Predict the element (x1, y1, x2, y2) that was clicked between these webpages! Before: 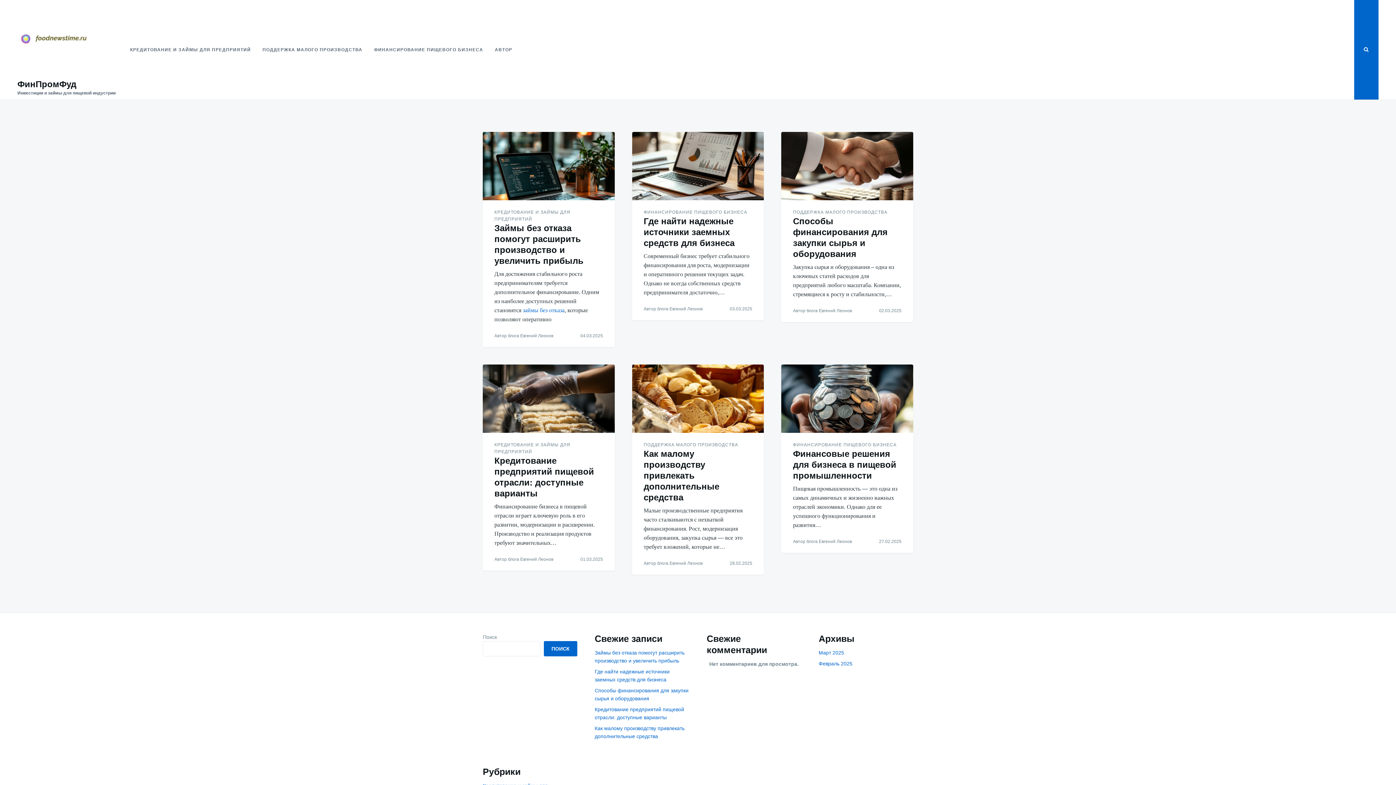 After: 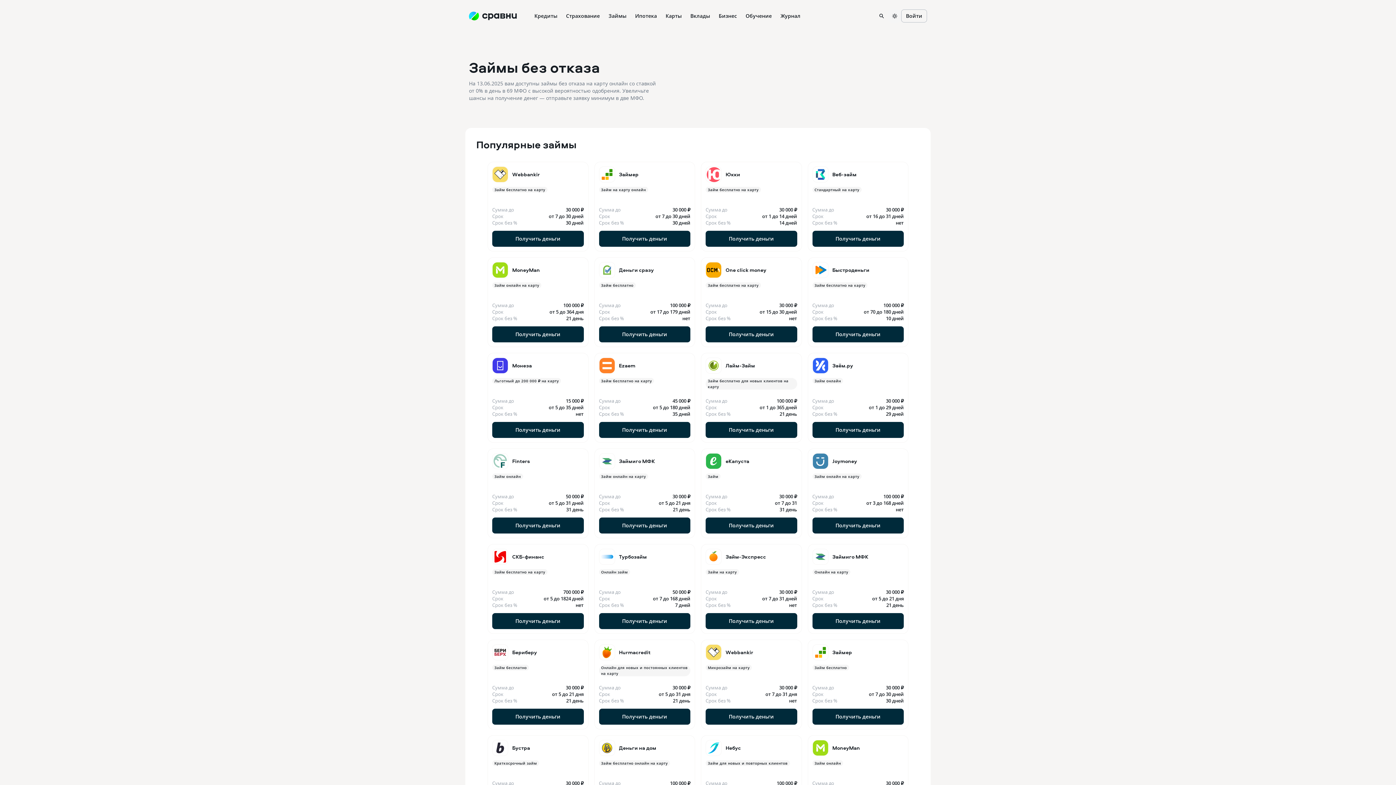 Action: bbox: (522, 307, 564, 313) label: займы без отказа